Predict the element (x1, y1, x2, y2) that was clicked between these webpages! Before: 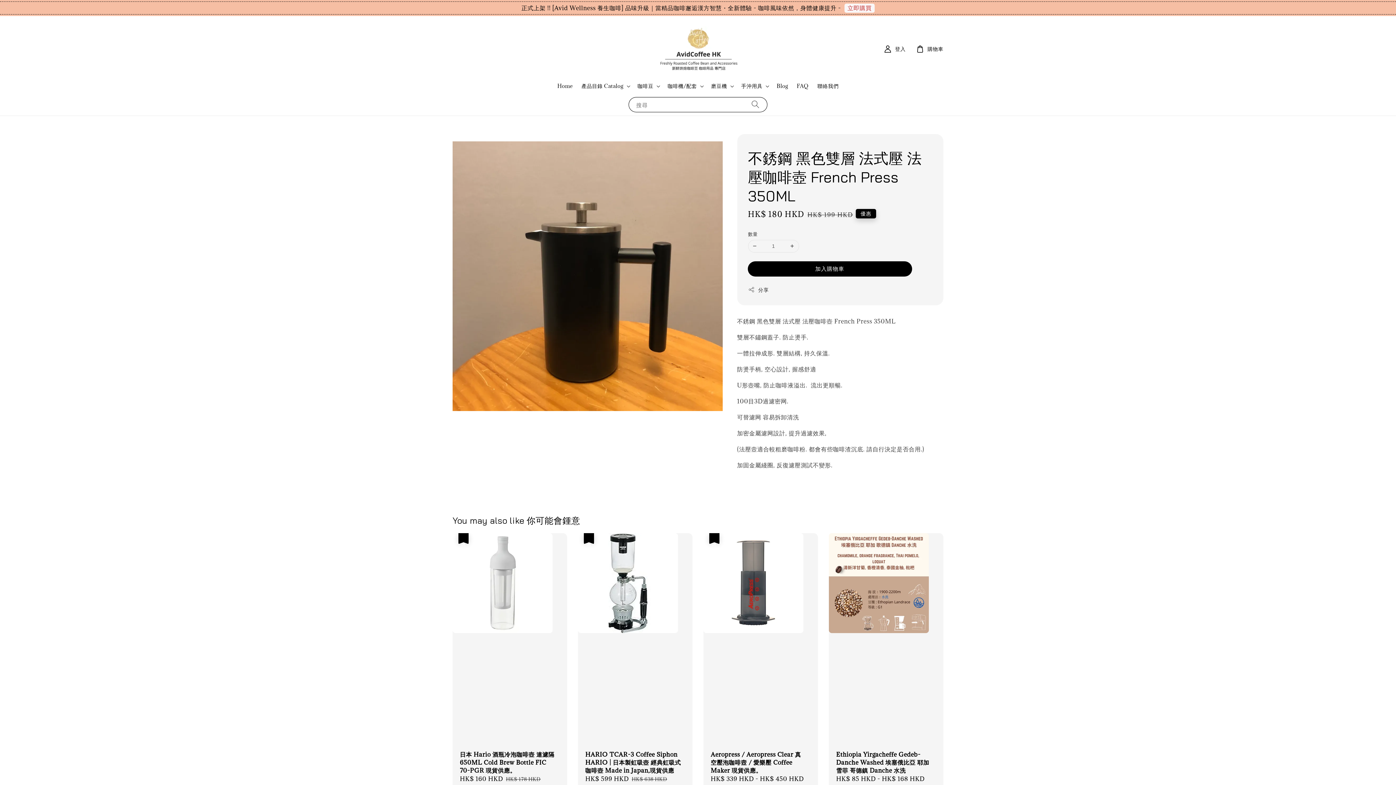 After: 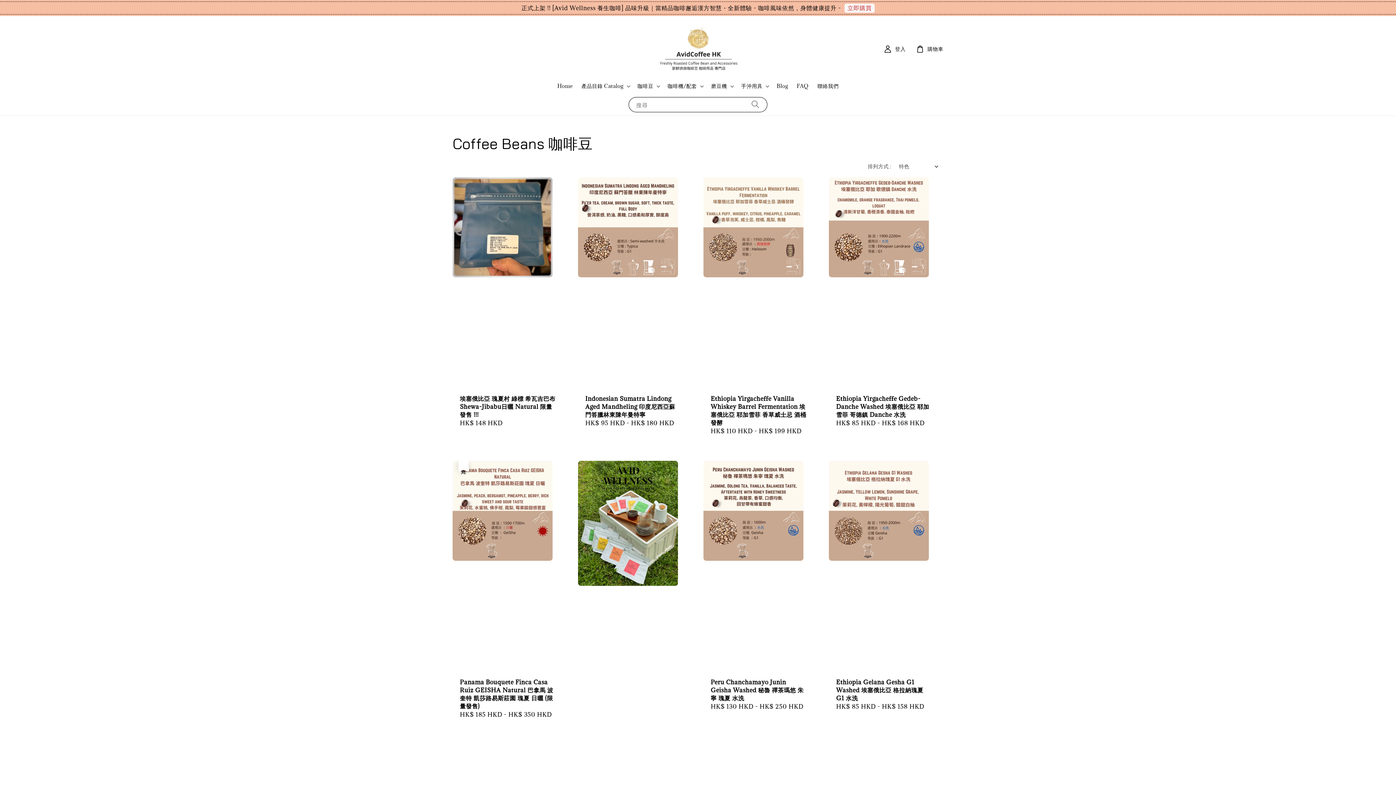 Action: bbox: (637, 82, 653, 89) label: 咖啡豆